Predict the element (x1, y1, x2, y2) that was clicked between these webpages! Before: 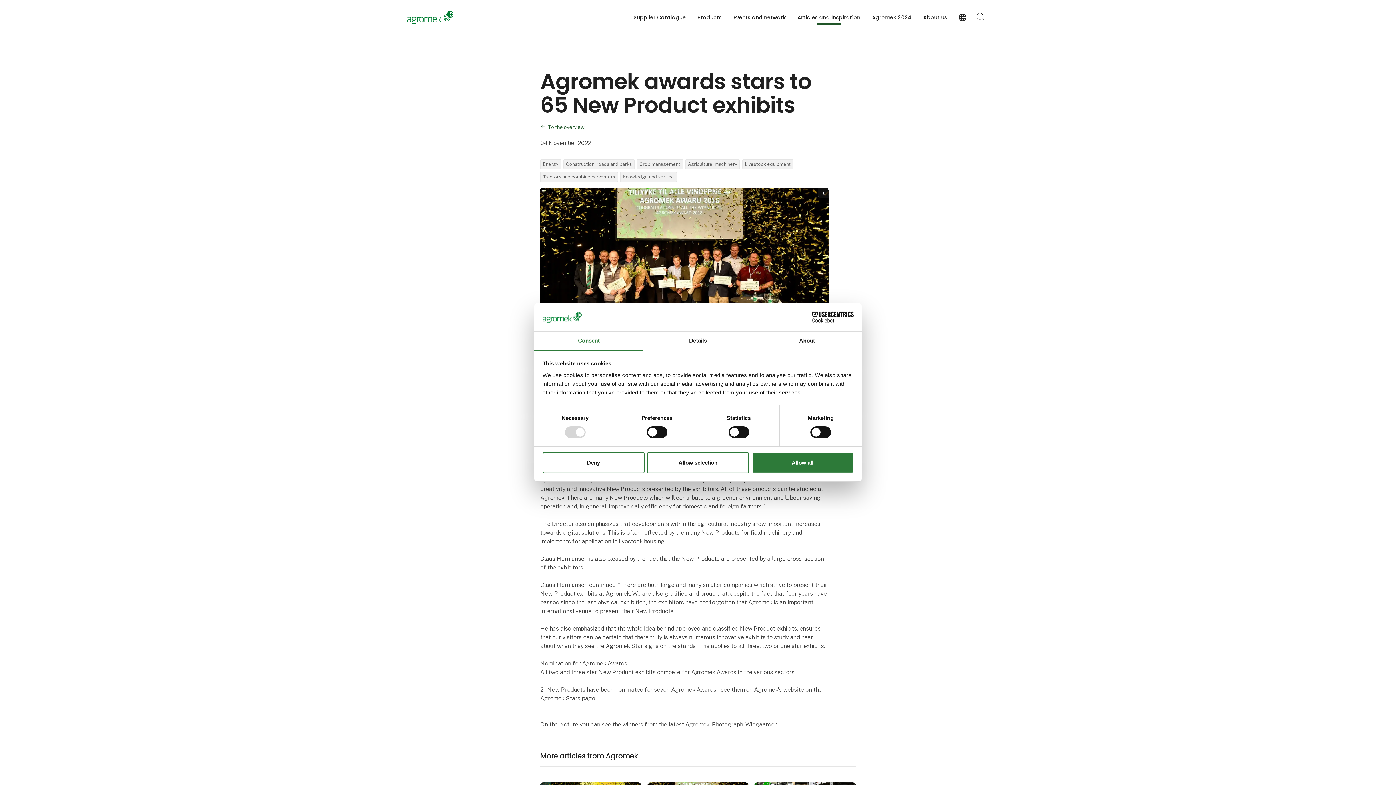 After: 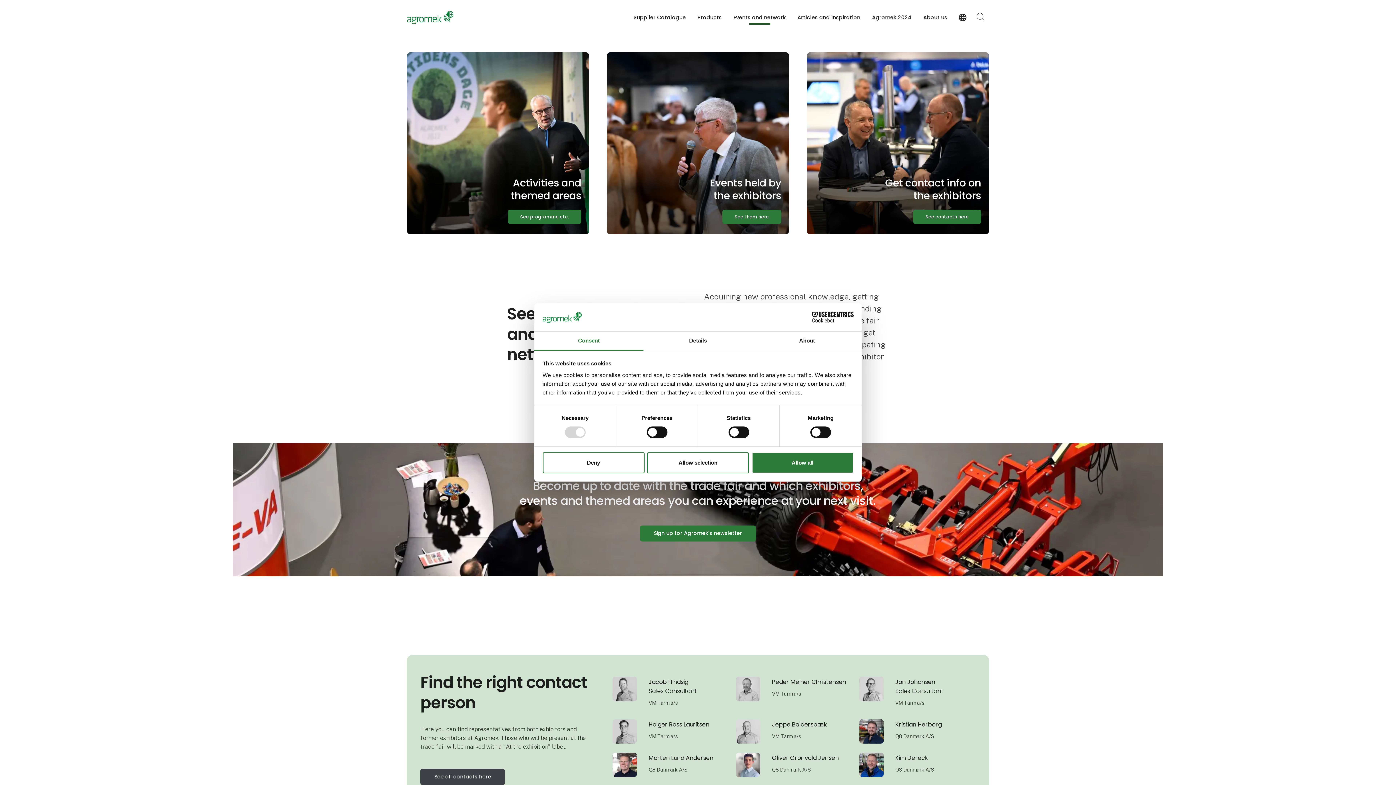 Action: label: Events and network bbox: (727, 10, 791, 24)